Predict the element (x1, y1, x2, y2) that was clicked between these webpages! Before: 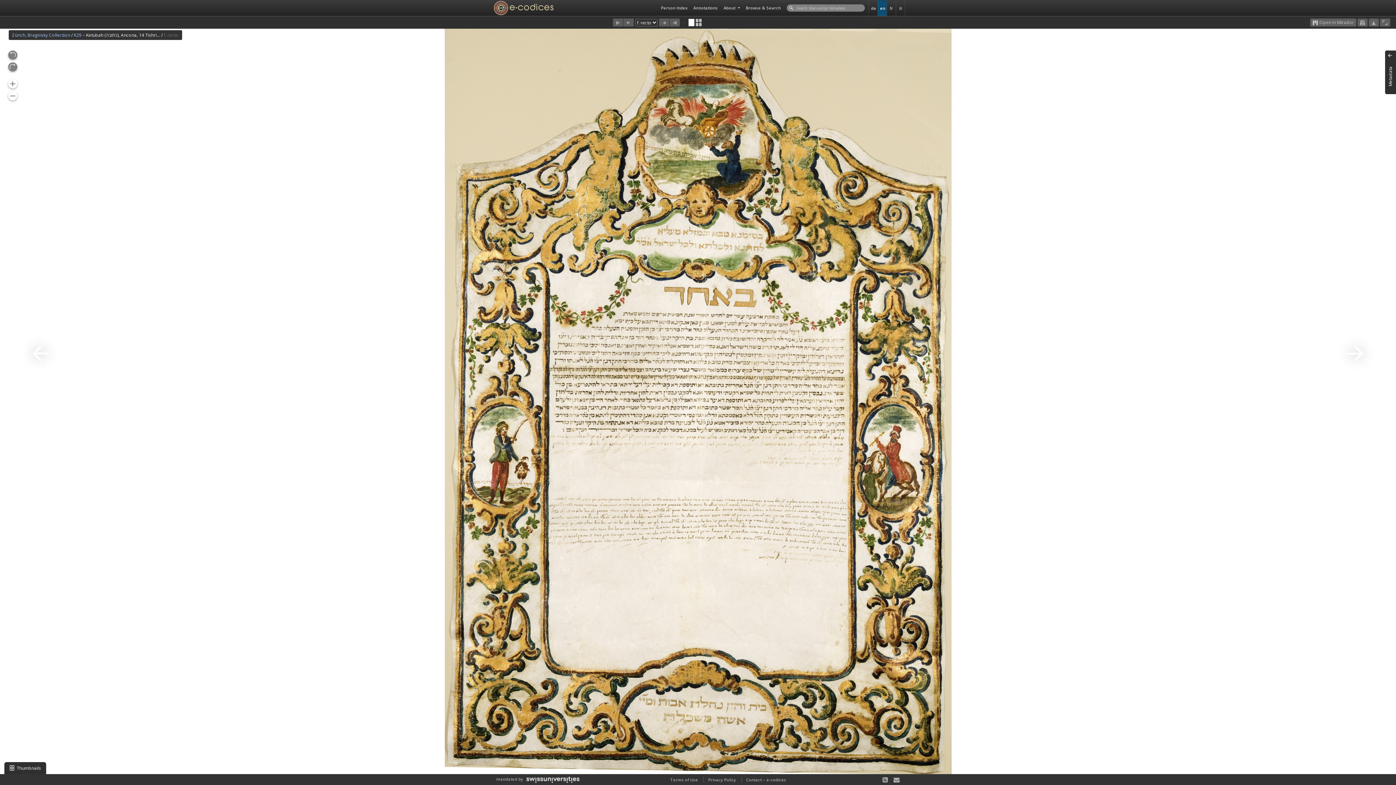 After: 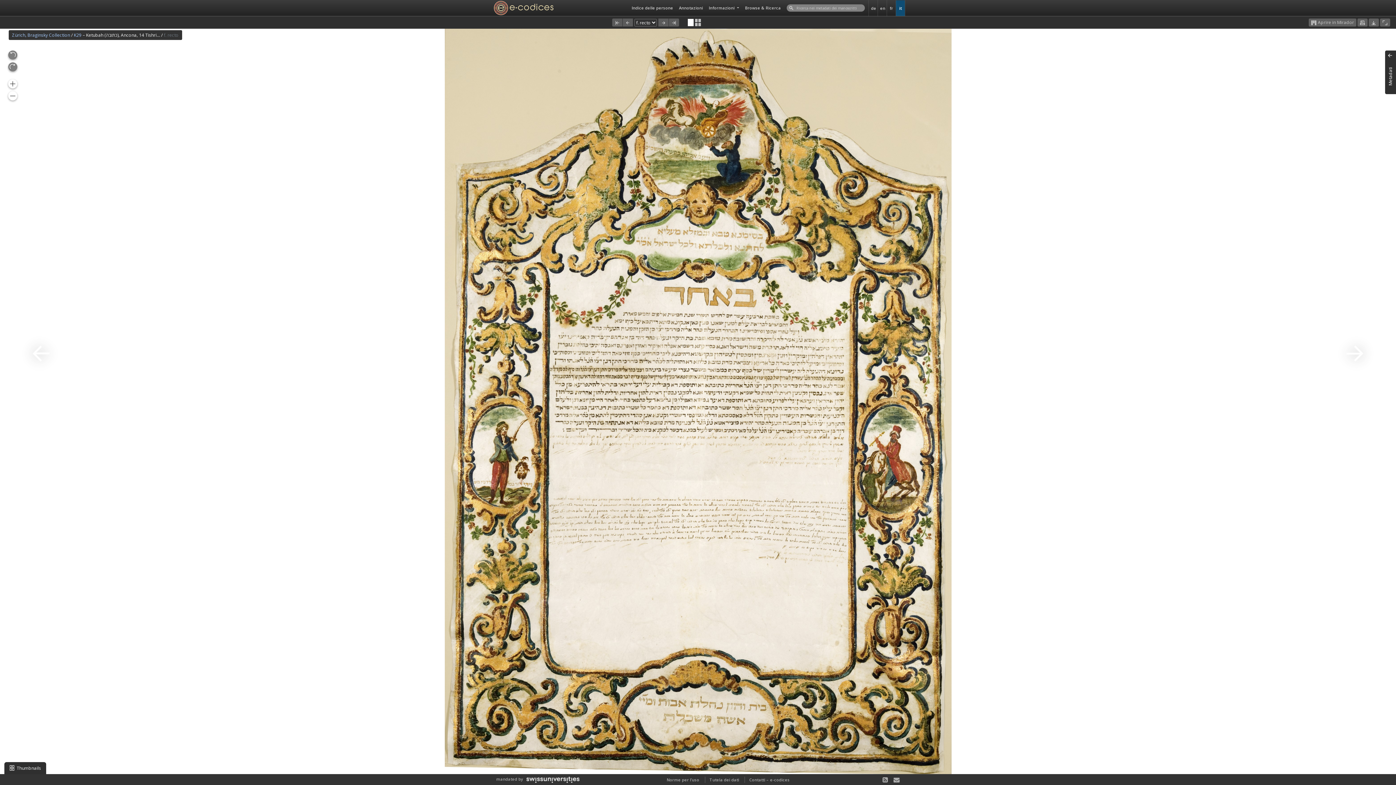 Action: label: it bbox: (896, 0, 905, 15)